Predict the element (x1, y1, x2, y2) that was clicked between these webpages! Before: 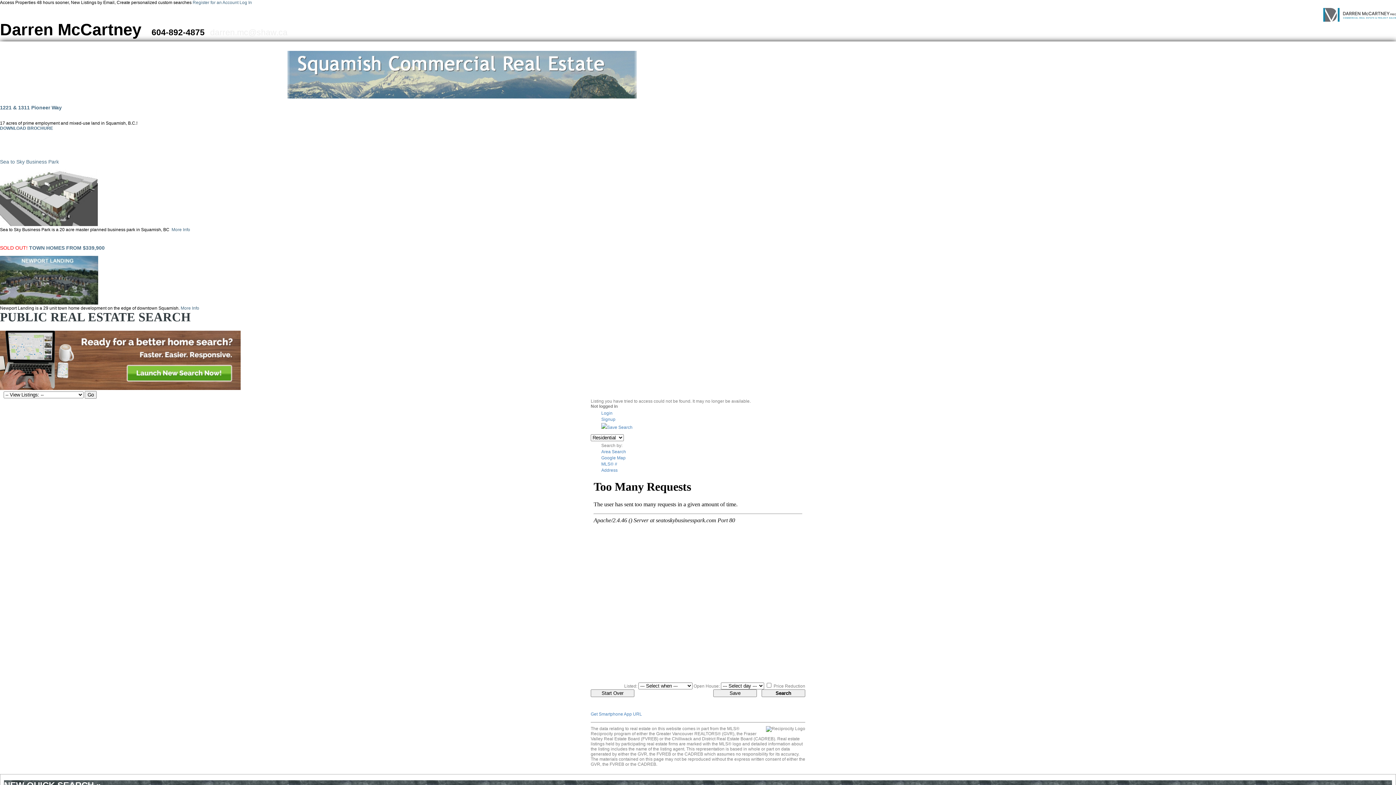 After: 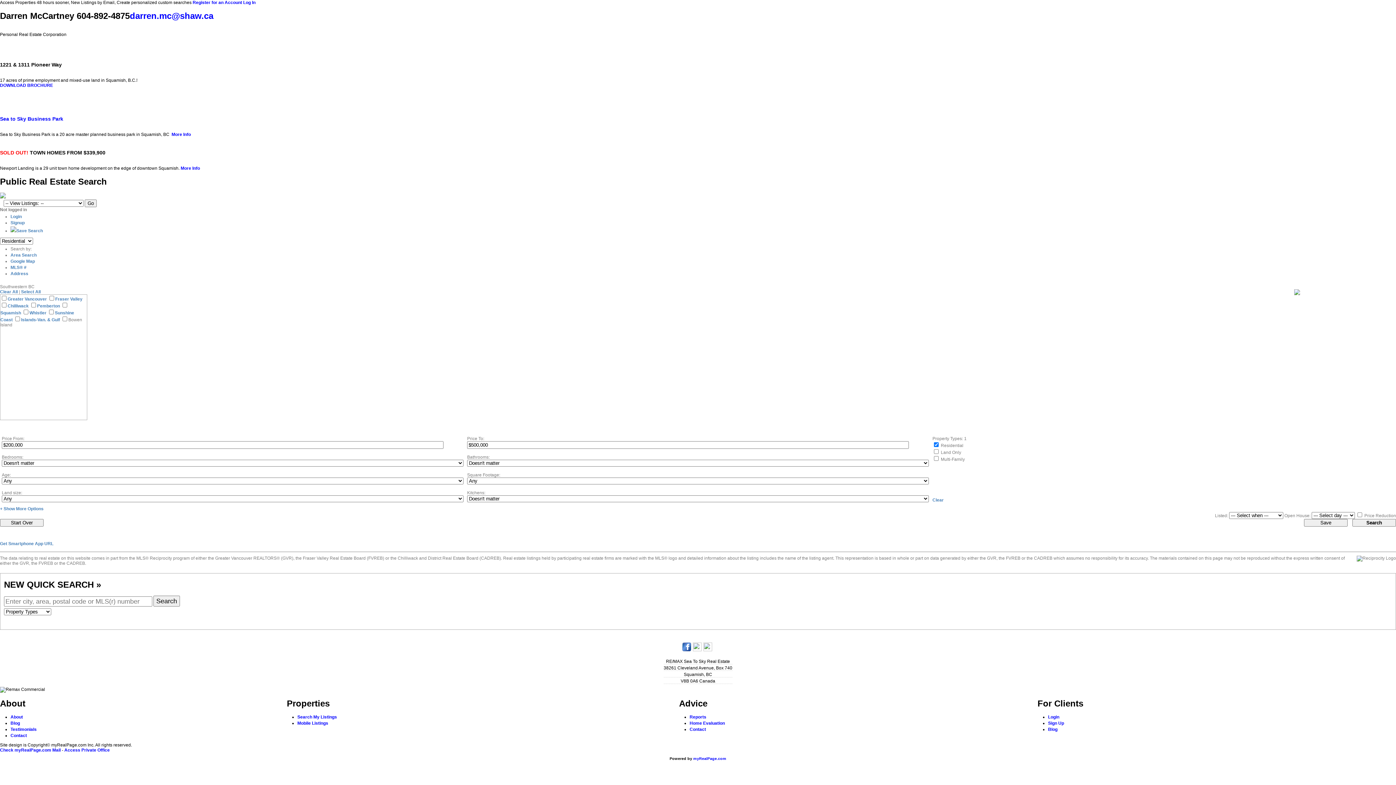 Action: label: Area Search bbox: (601, 449, 626, 454)